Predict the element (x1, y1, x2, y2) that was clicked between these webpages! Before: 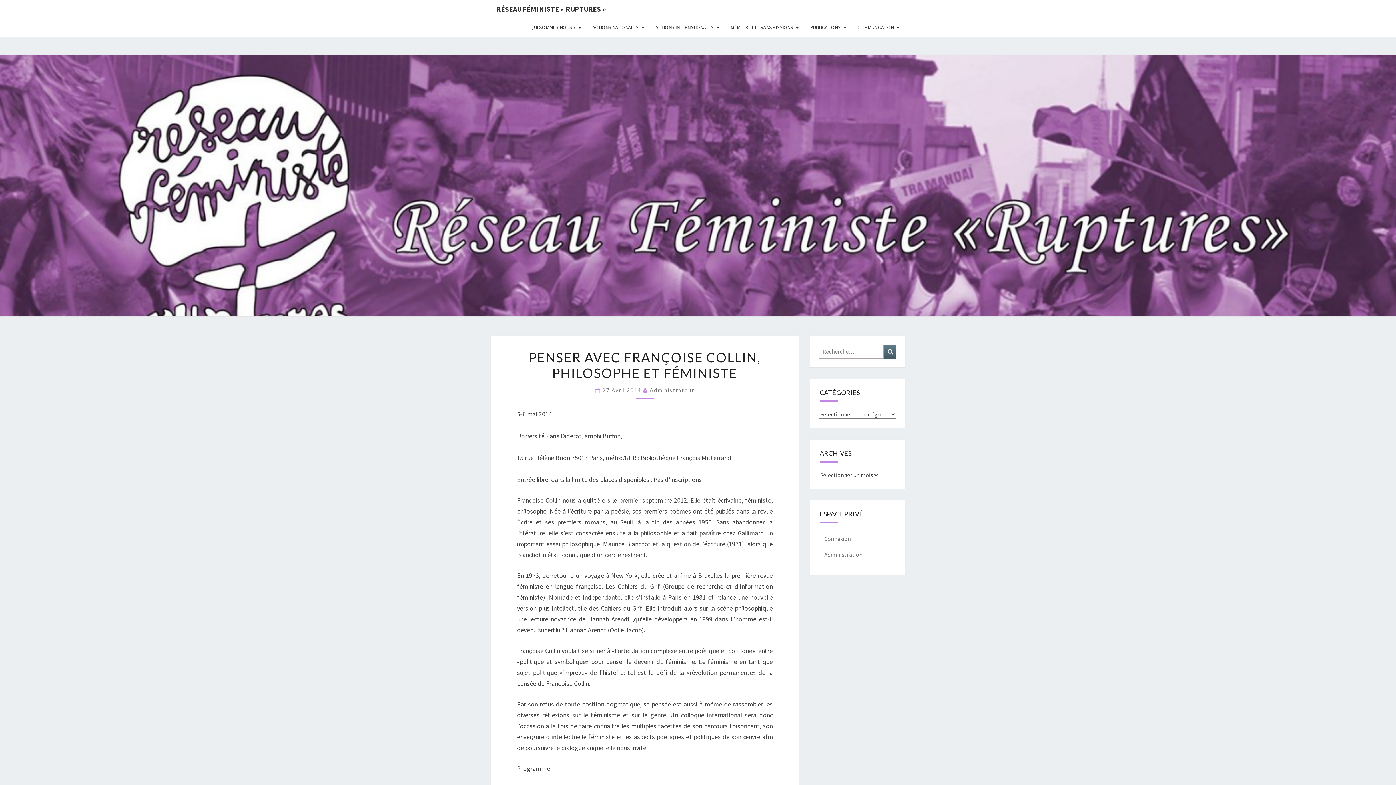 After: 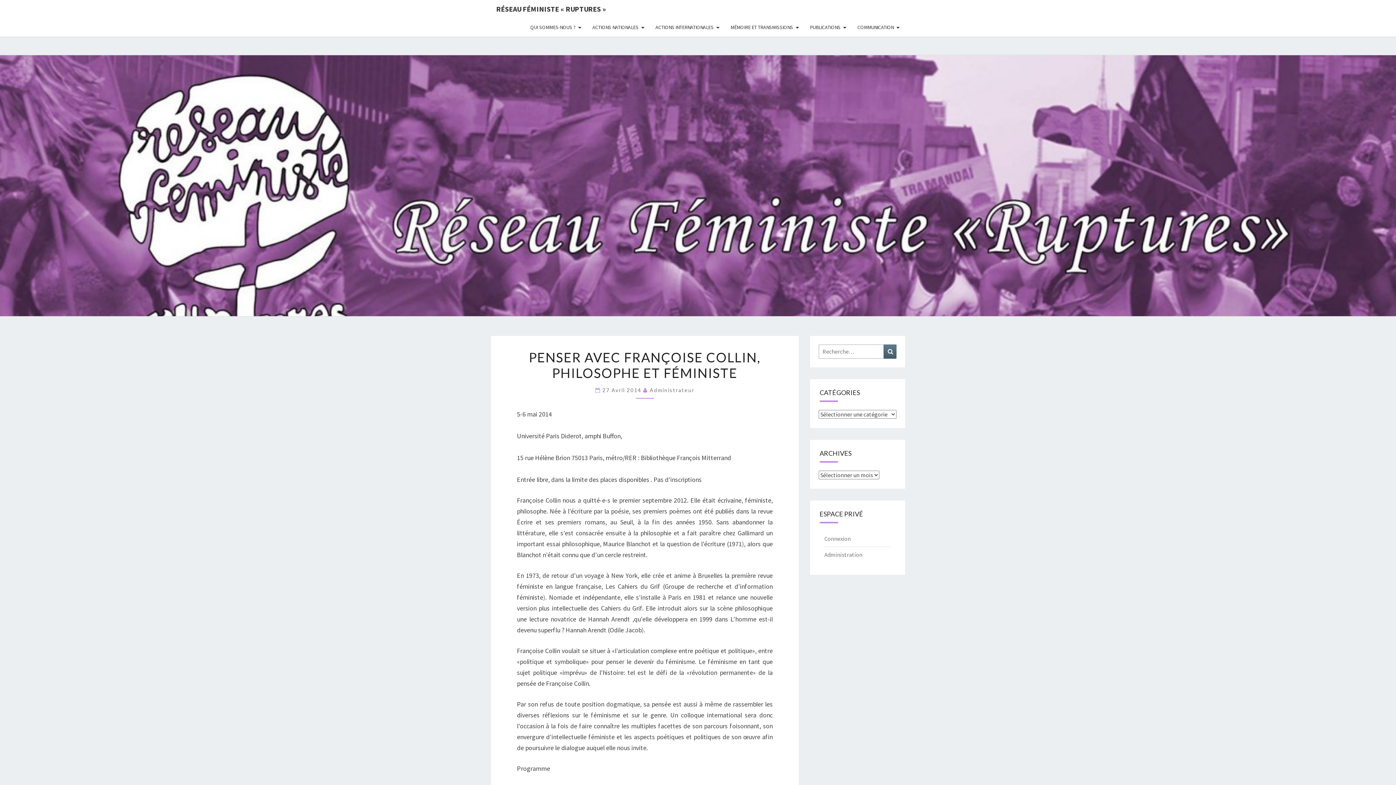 Action: bbox: (602, 387, 643, 393) label: 27 Avril 2014 